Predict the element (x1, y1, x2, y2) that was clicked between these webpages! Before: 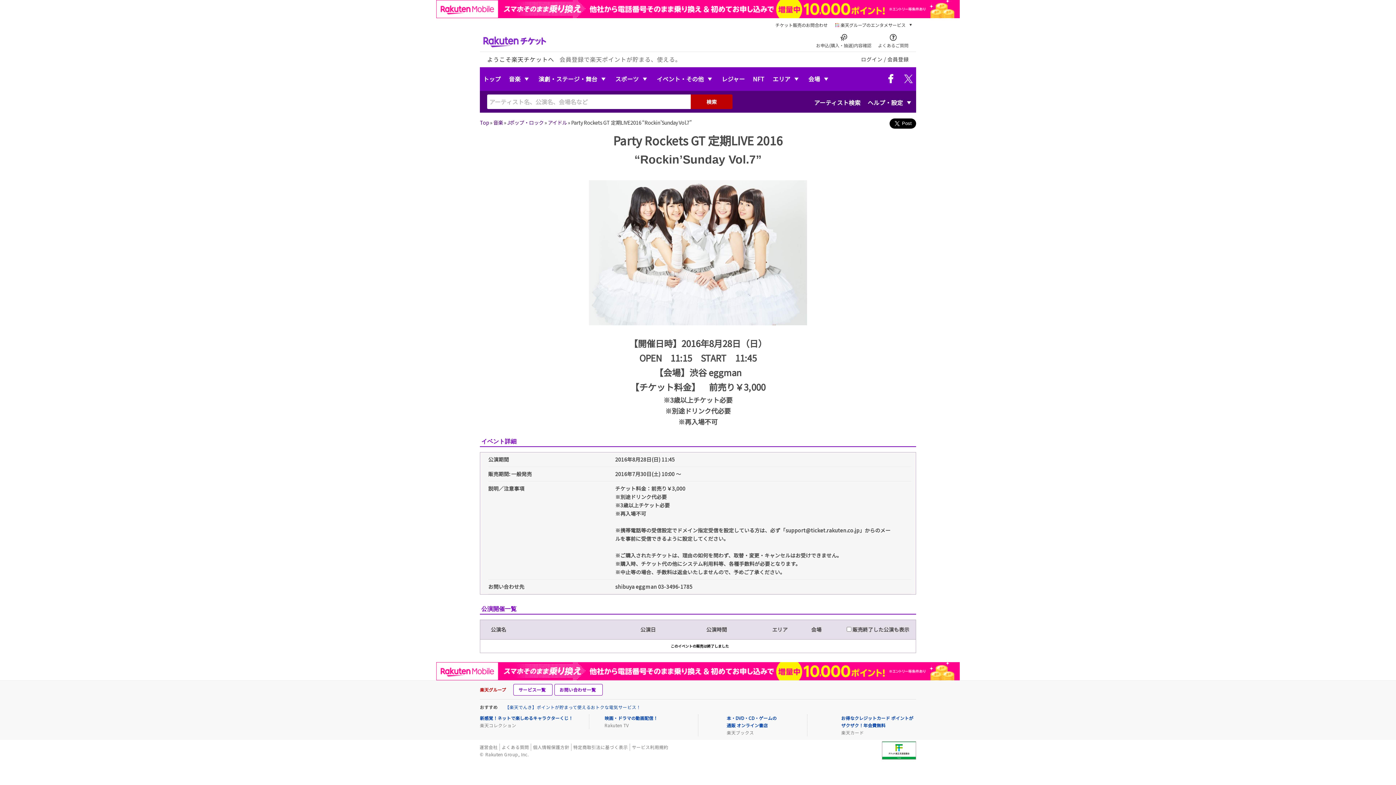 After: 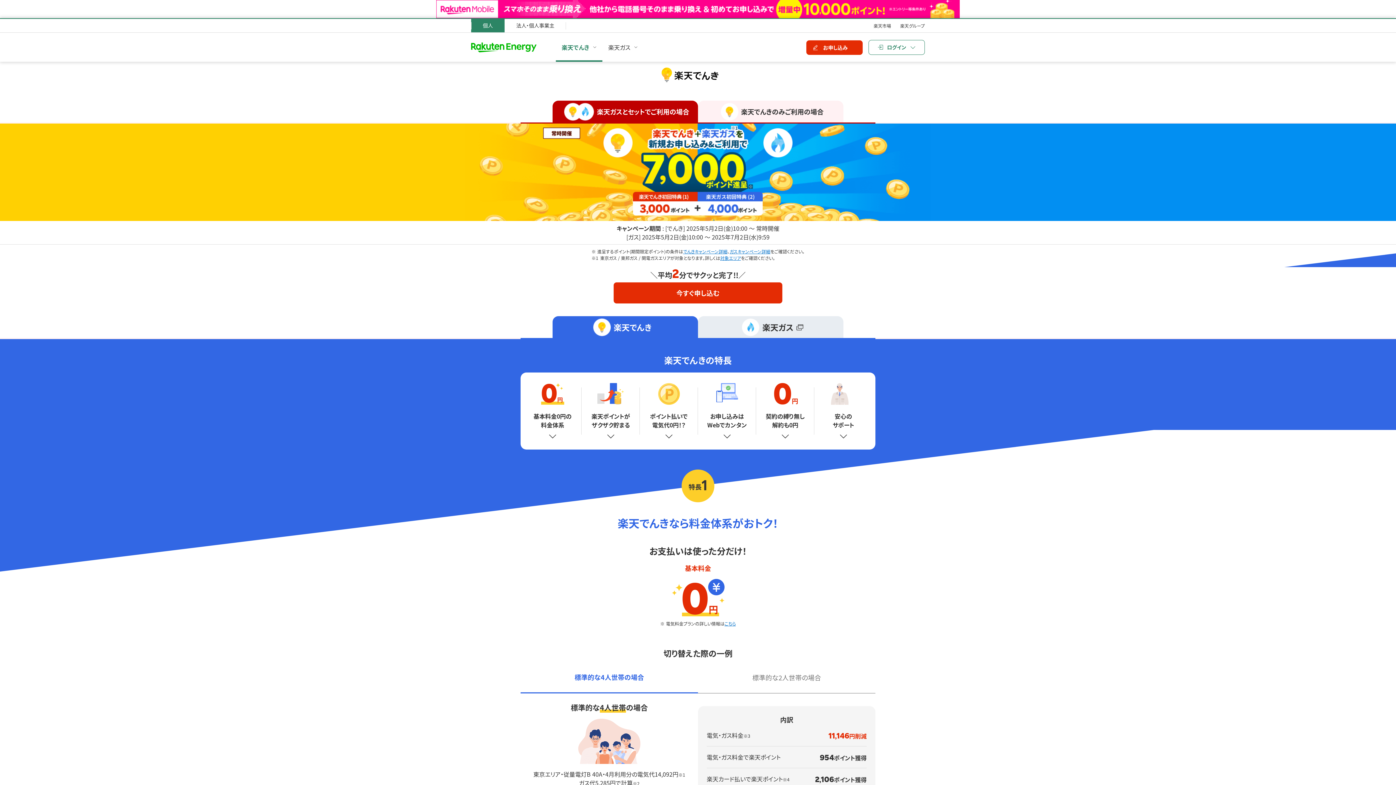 Action: label: 【楽天でんき】ポイントが貯まって使えるおトクな電気サービス！ bbox: (505, 704, 641, 710)